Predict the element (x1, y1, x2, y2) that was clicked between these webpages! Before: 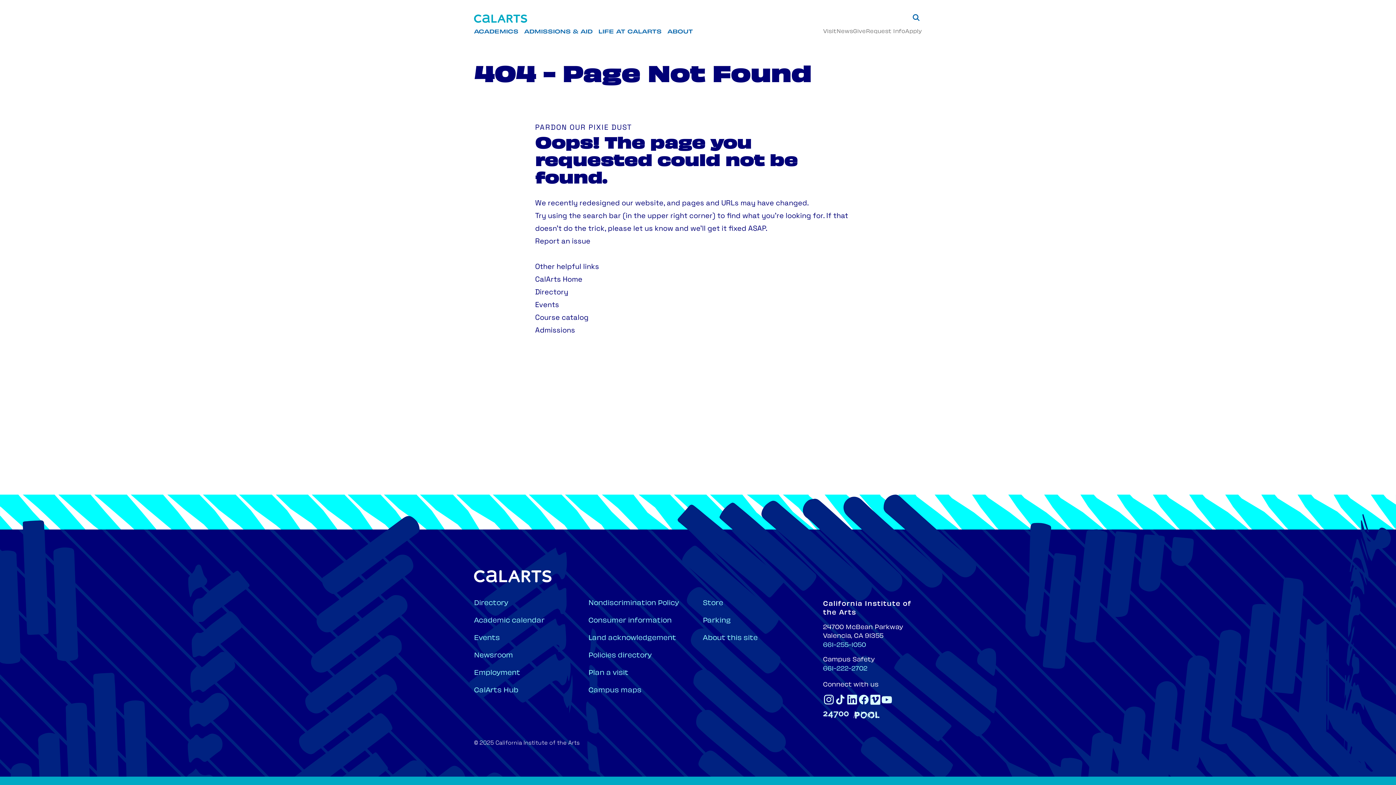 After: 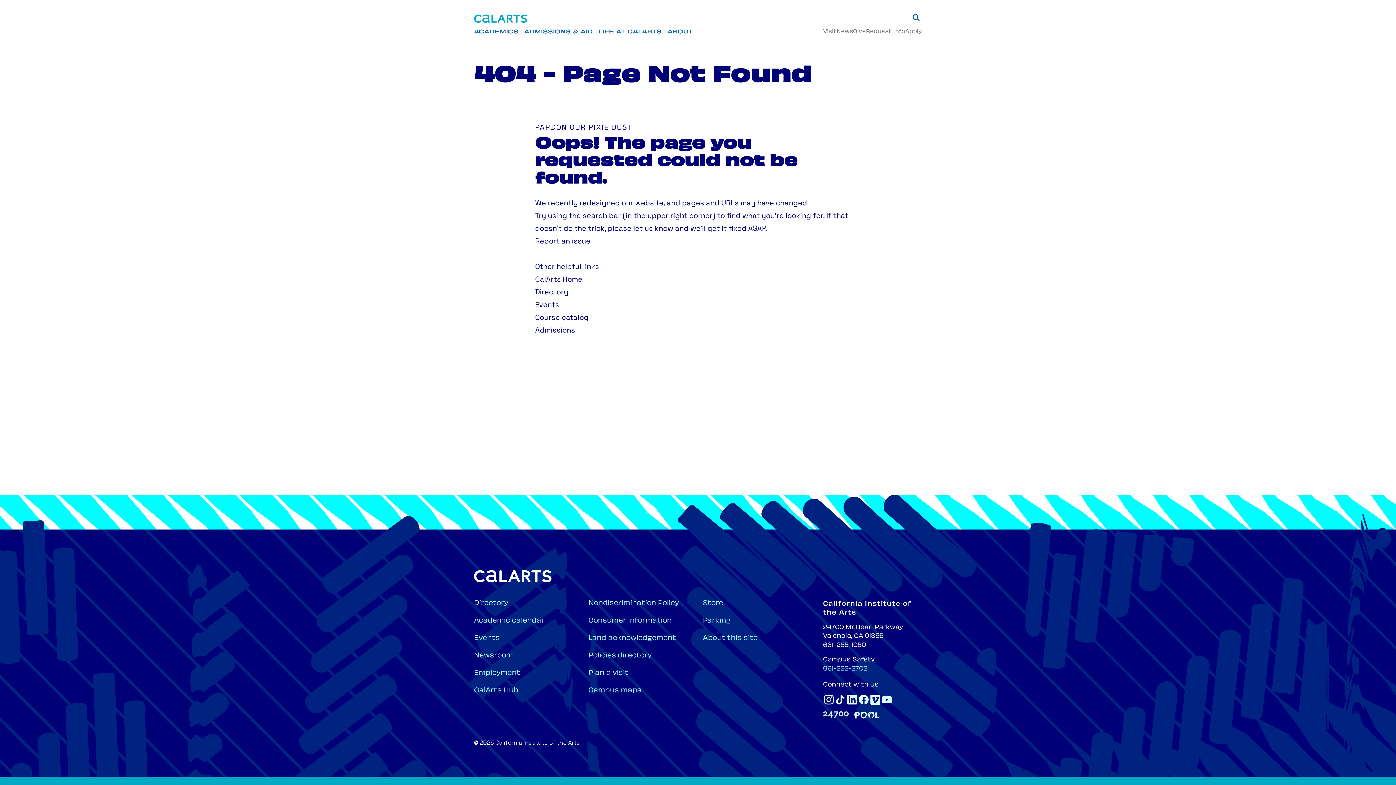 Action: label: 661-255-1050 bbox: (823, 642, 866, 648)